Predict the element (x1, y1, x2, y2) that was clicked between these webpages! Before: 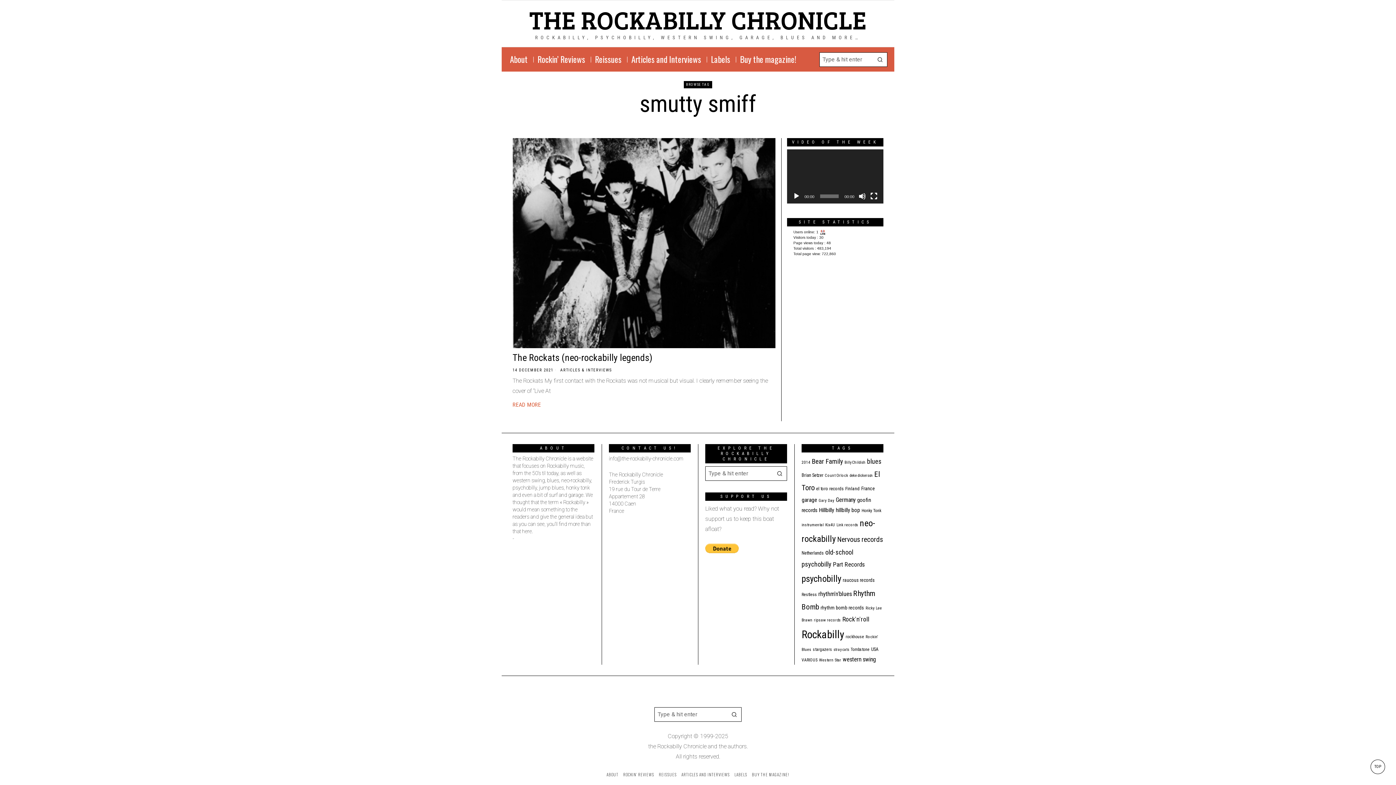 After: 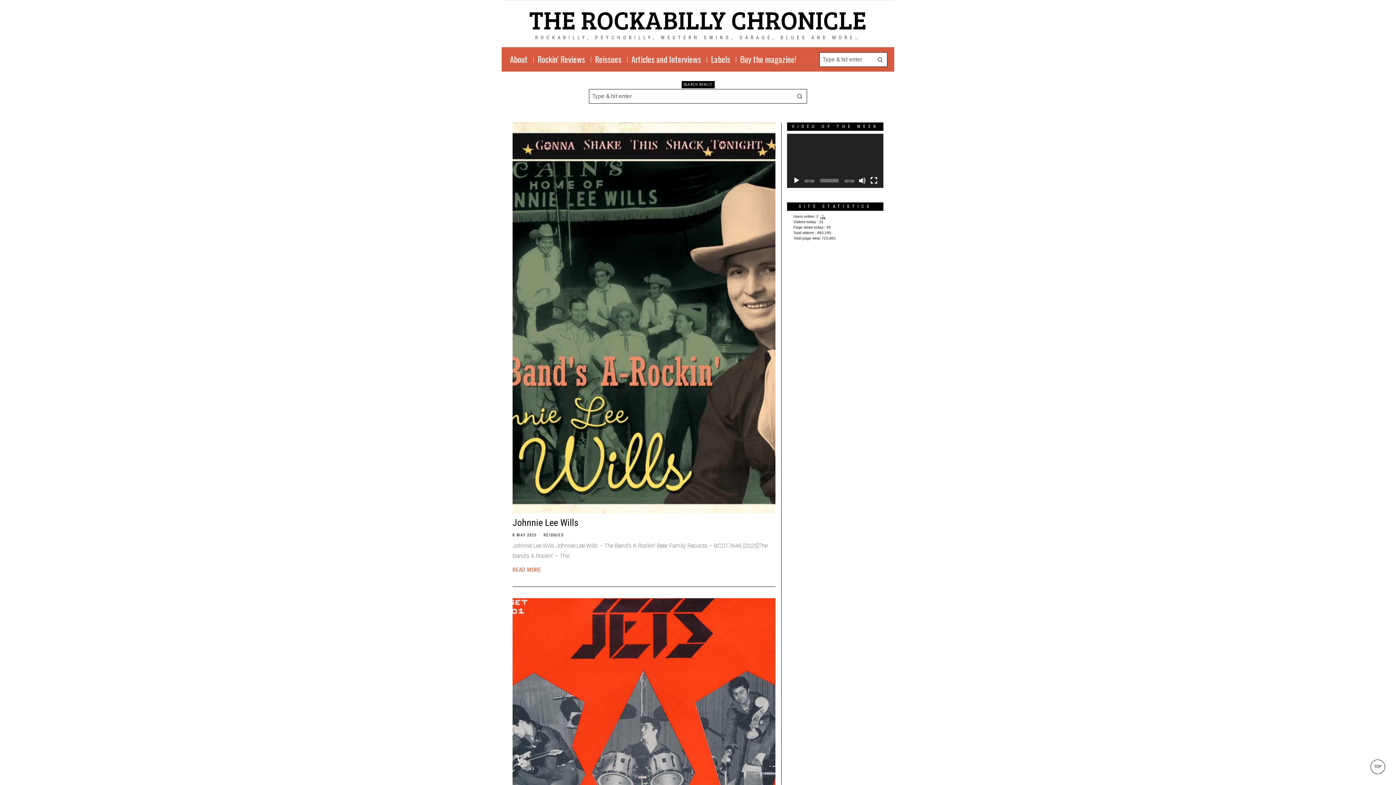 Action: bbox: (772, 466, 787, 481)